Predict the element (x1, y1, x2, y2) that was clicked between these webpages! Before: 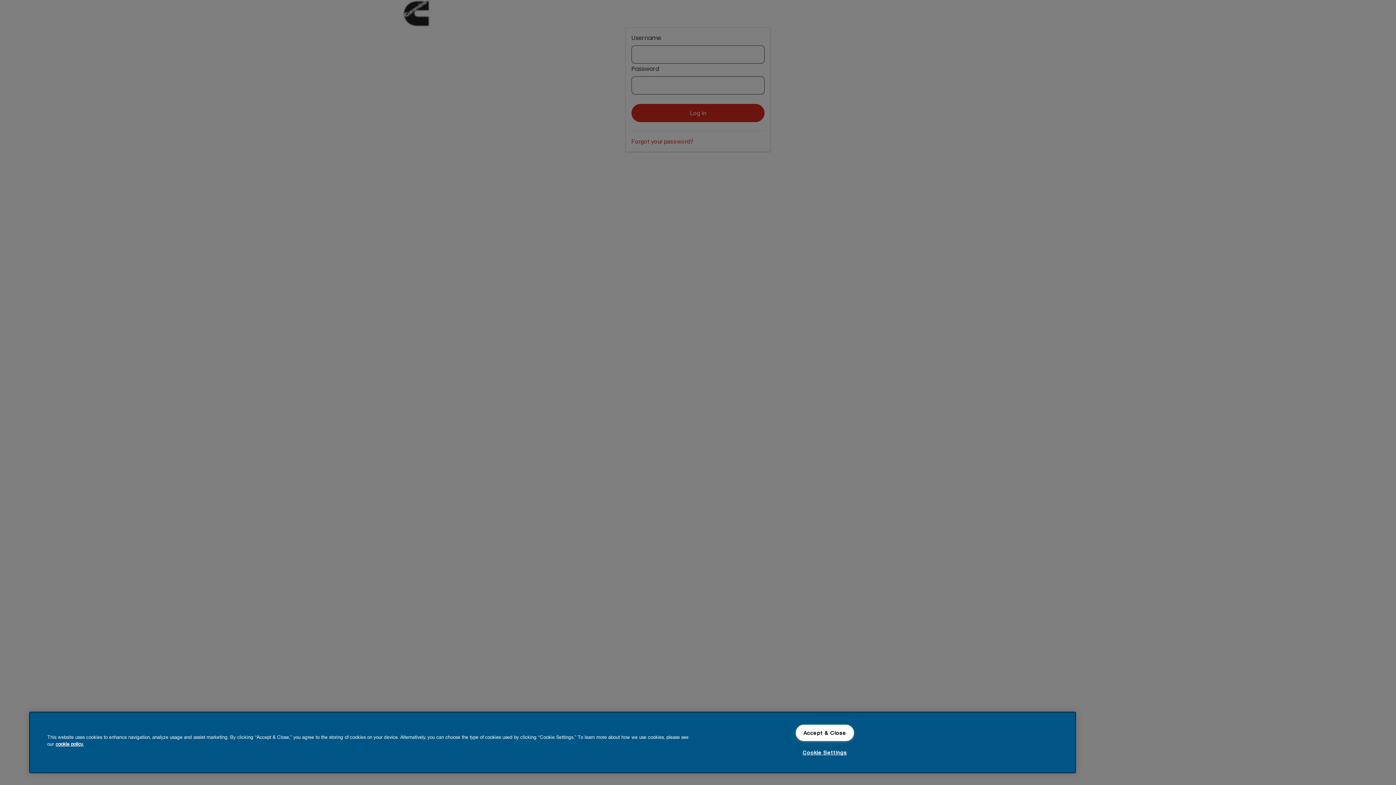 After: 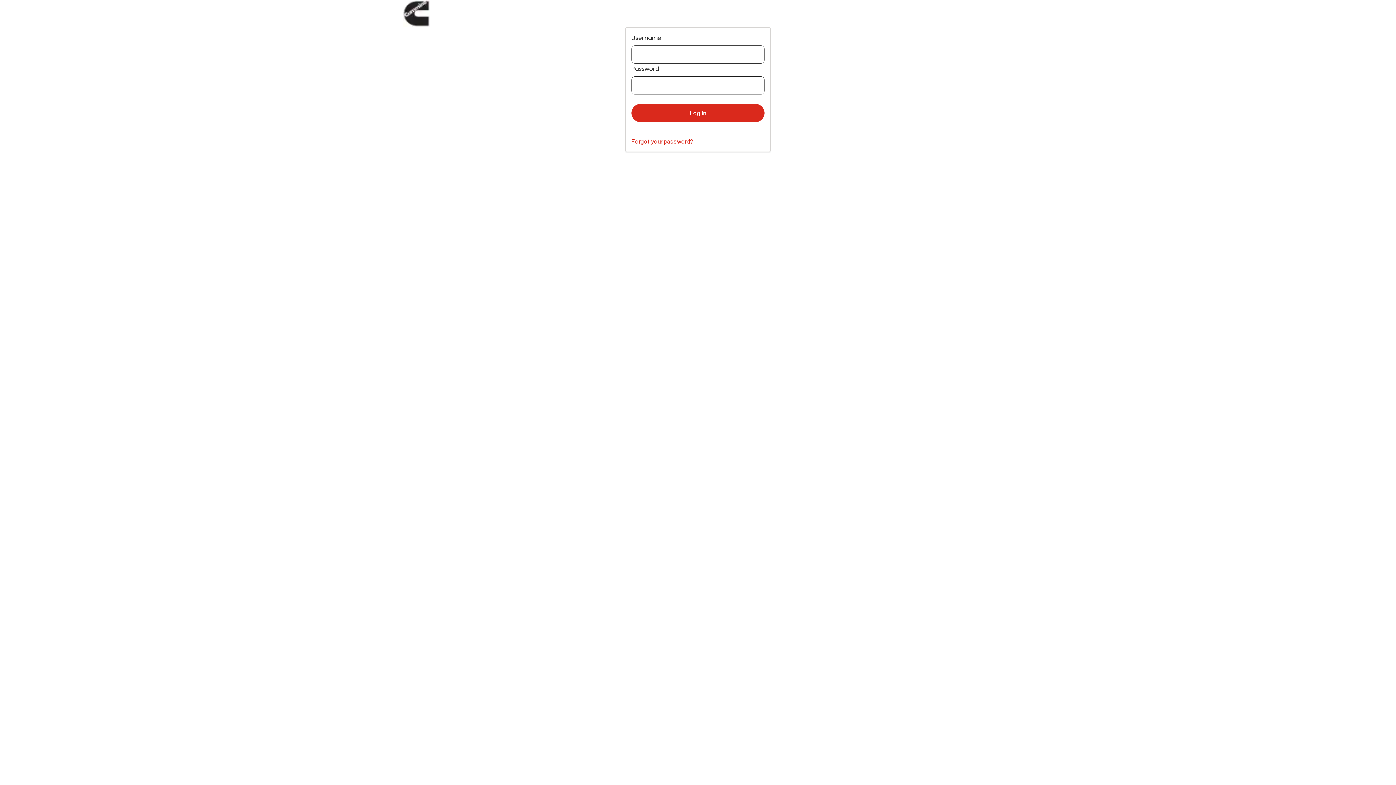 Action: bbox: (795, 725, 854, 741) label: Accept & Close